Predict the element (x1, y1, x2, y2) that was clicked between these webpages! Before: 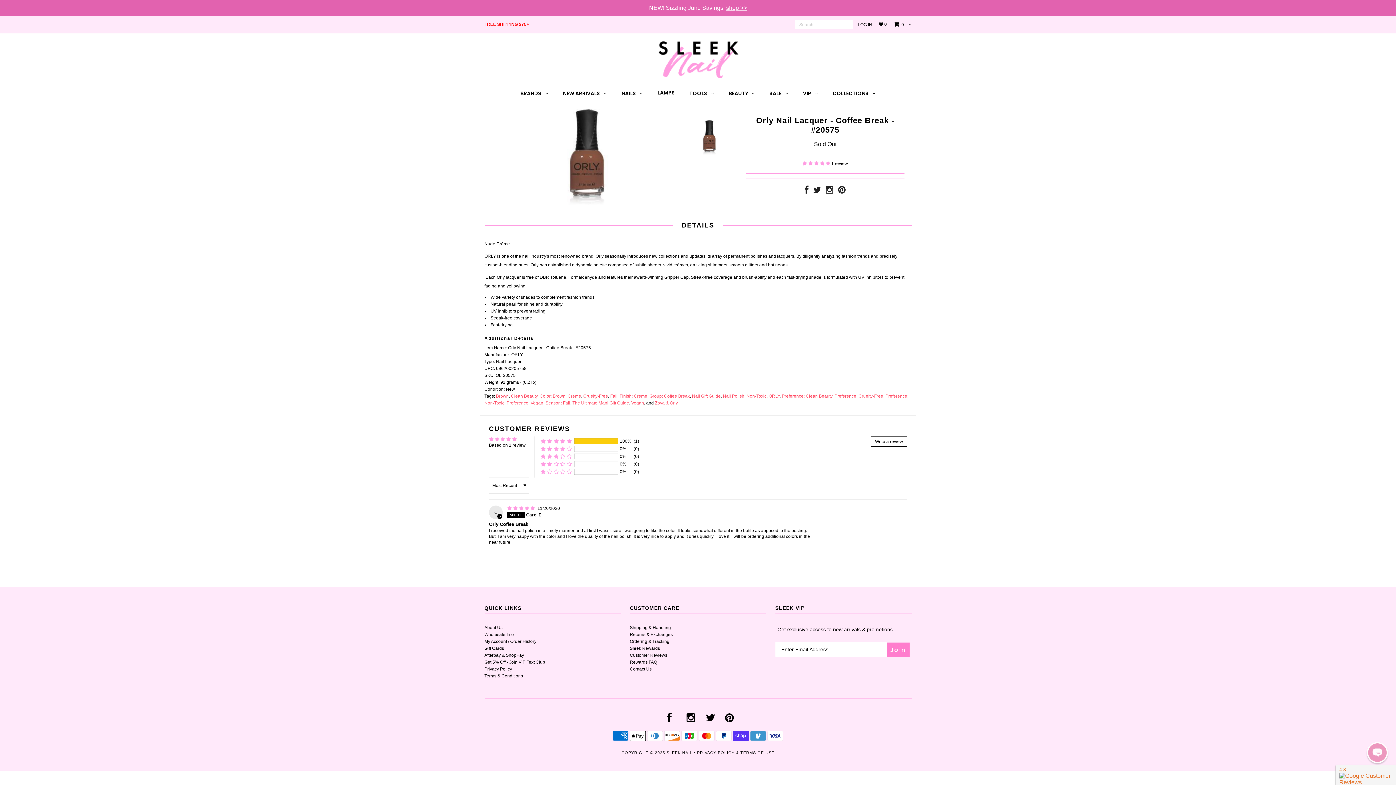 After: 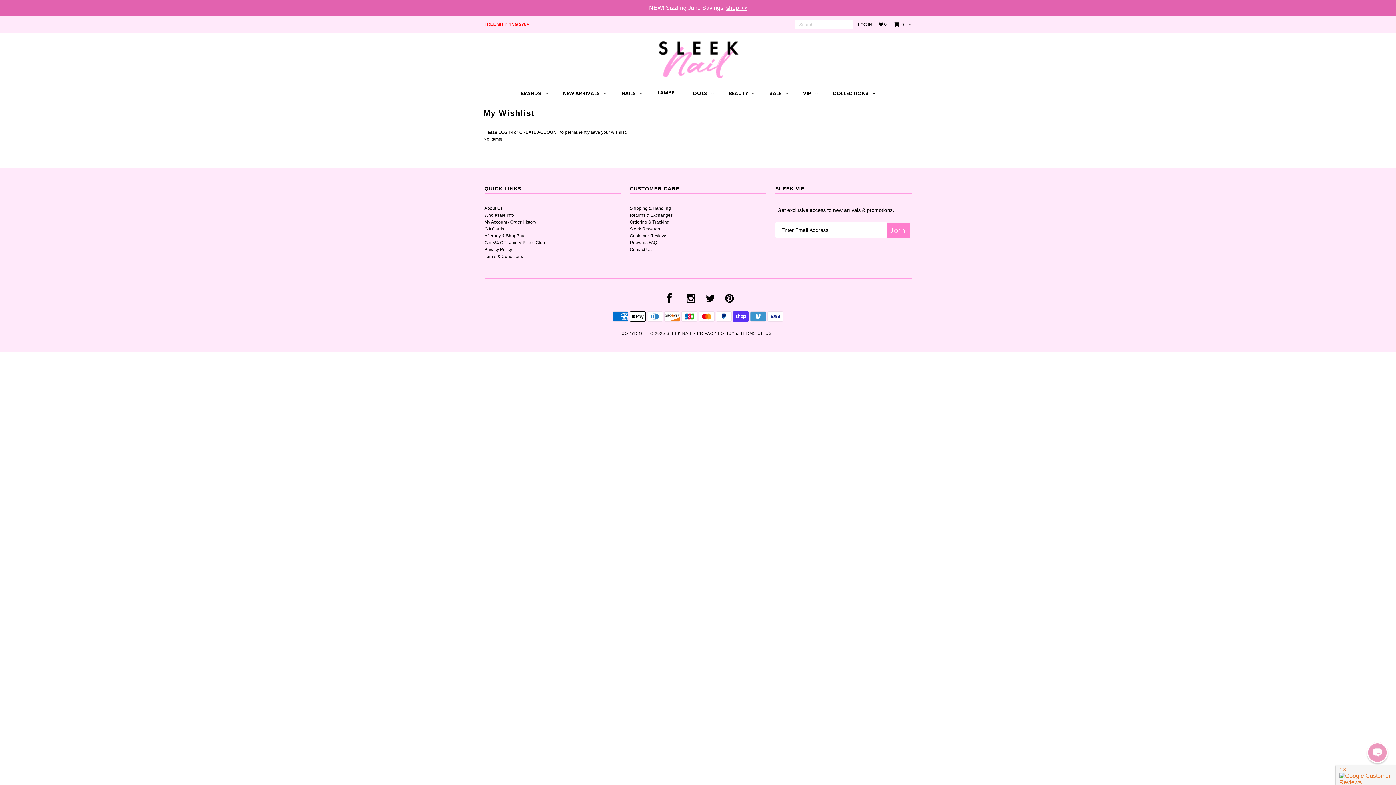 Action: label:  0 bbox: (879, 21, 887, 26)